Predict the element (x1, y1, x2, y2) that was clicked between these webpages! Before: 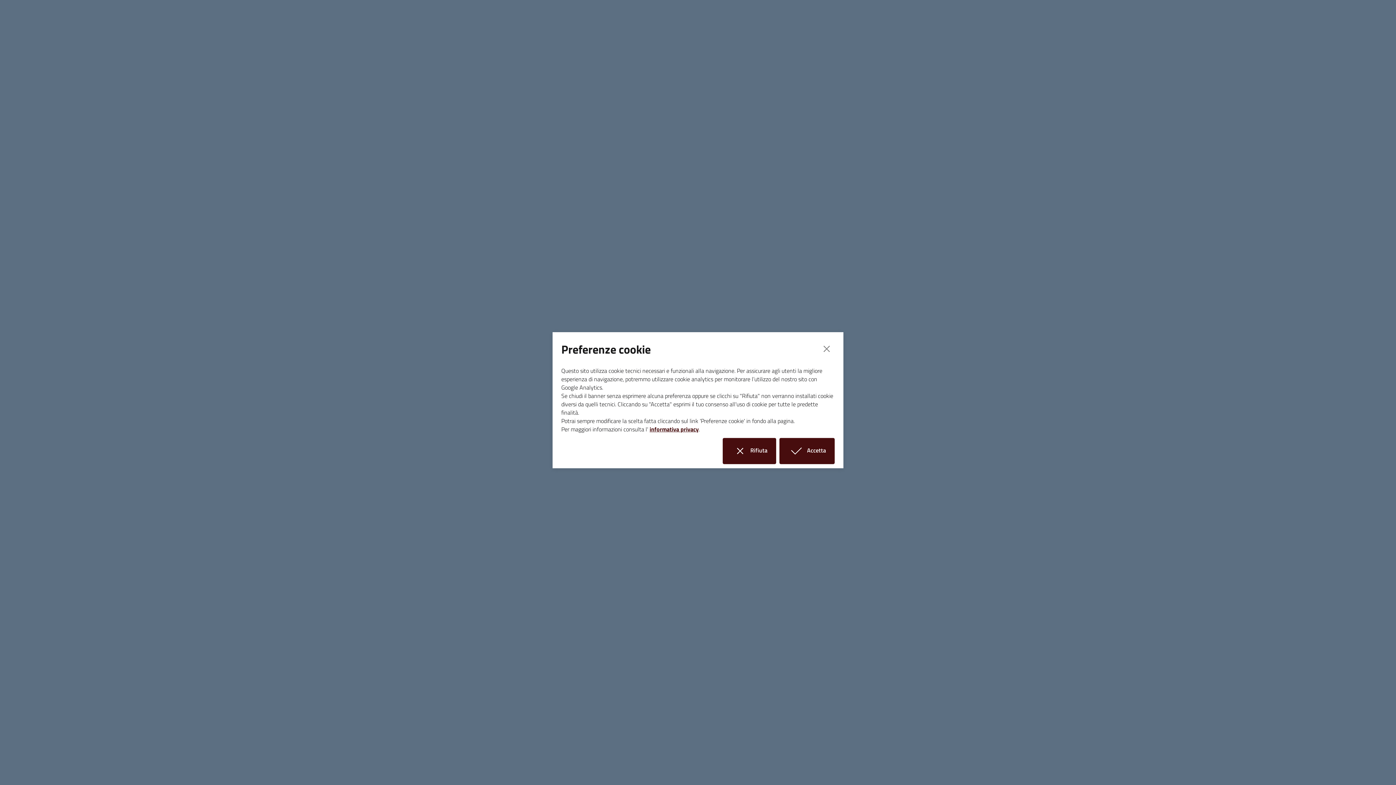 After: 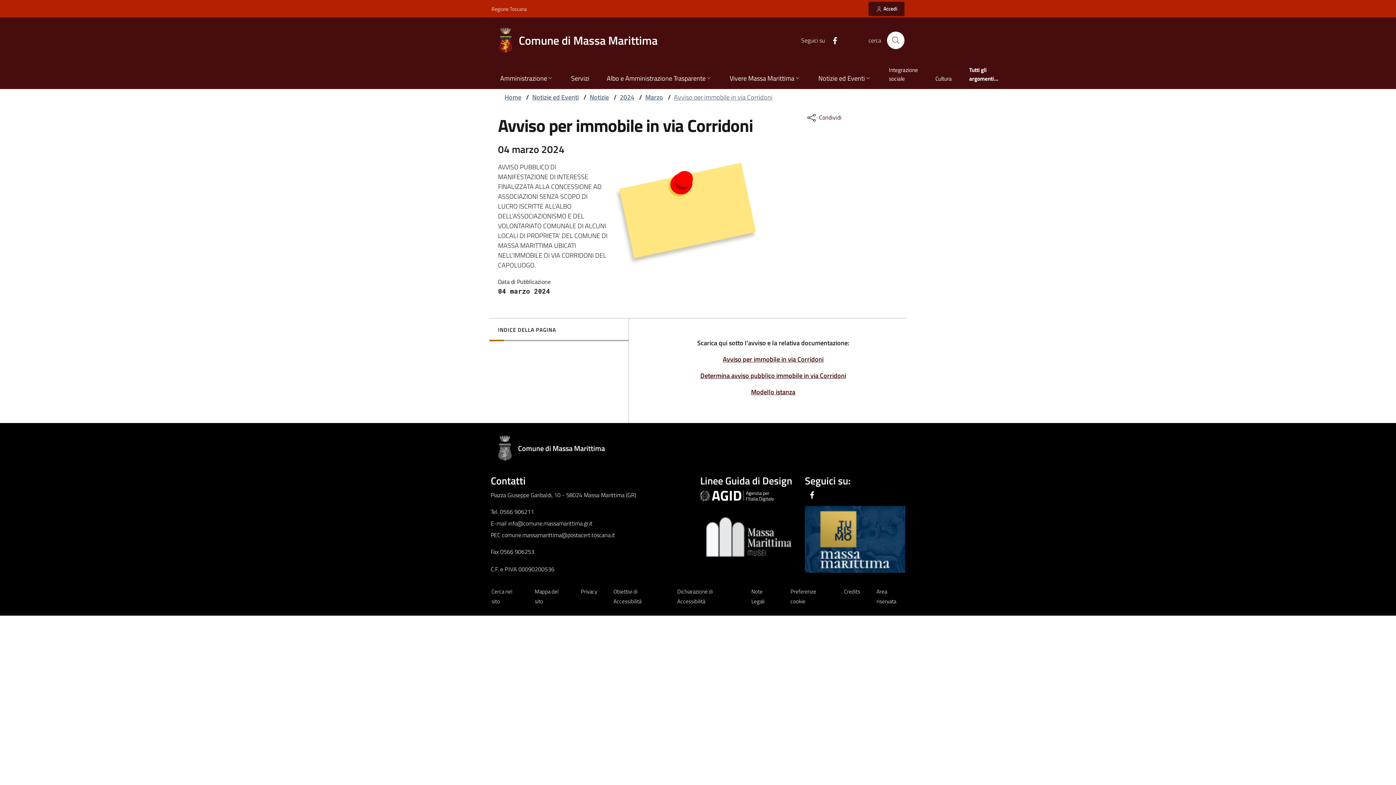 Action: label: Close bbox: (812, 334, 841, 363)